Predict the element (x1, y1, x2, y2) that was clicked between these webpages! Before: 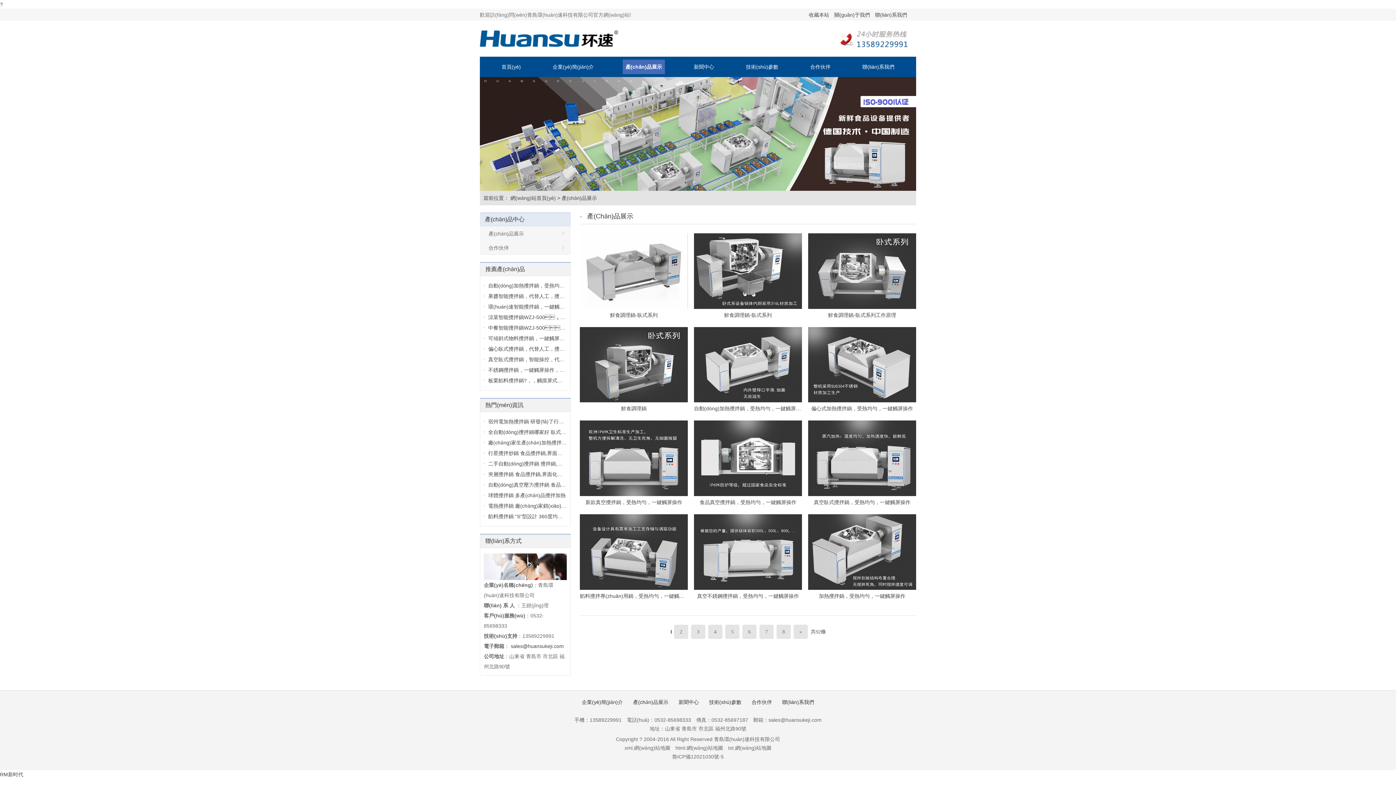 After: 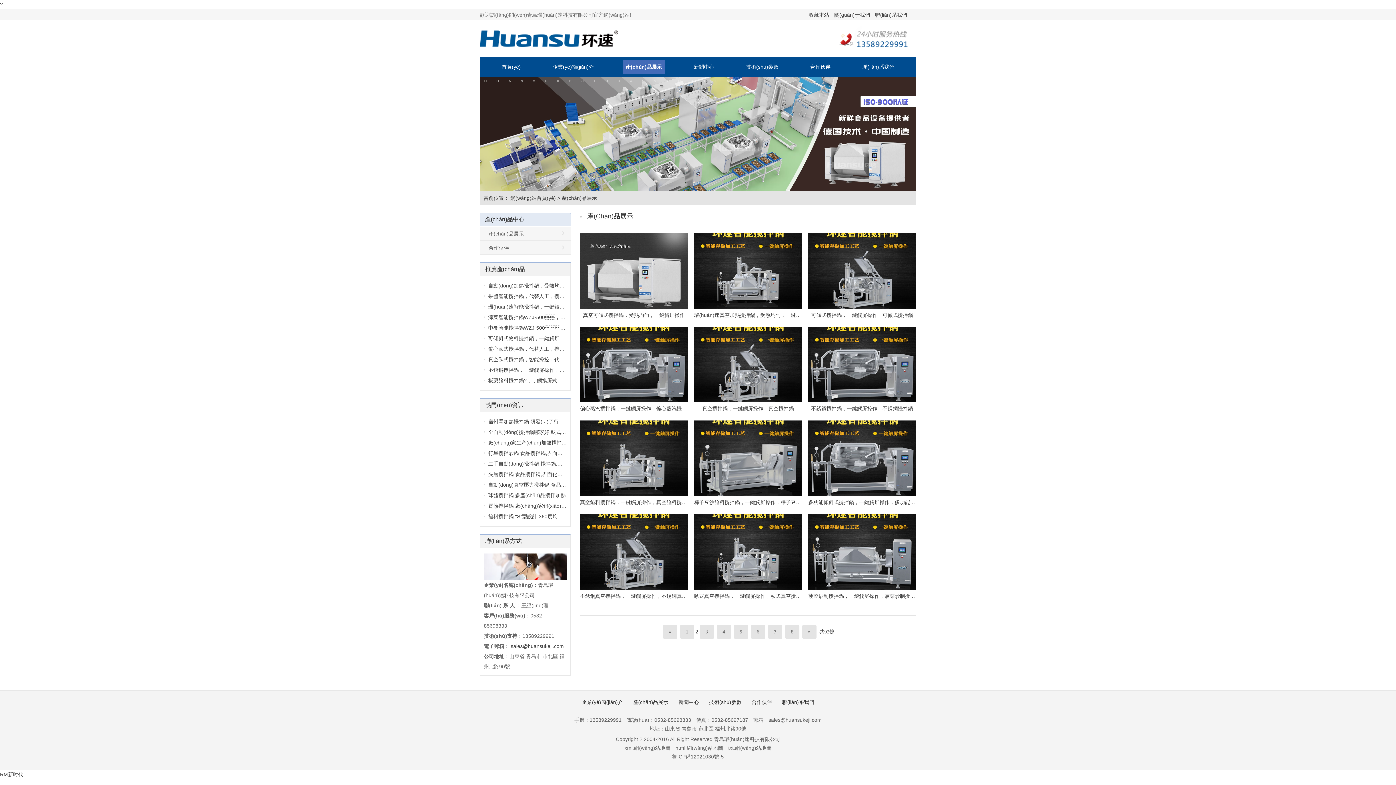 Action: bbox: (793, 625, 808, 639) label: »